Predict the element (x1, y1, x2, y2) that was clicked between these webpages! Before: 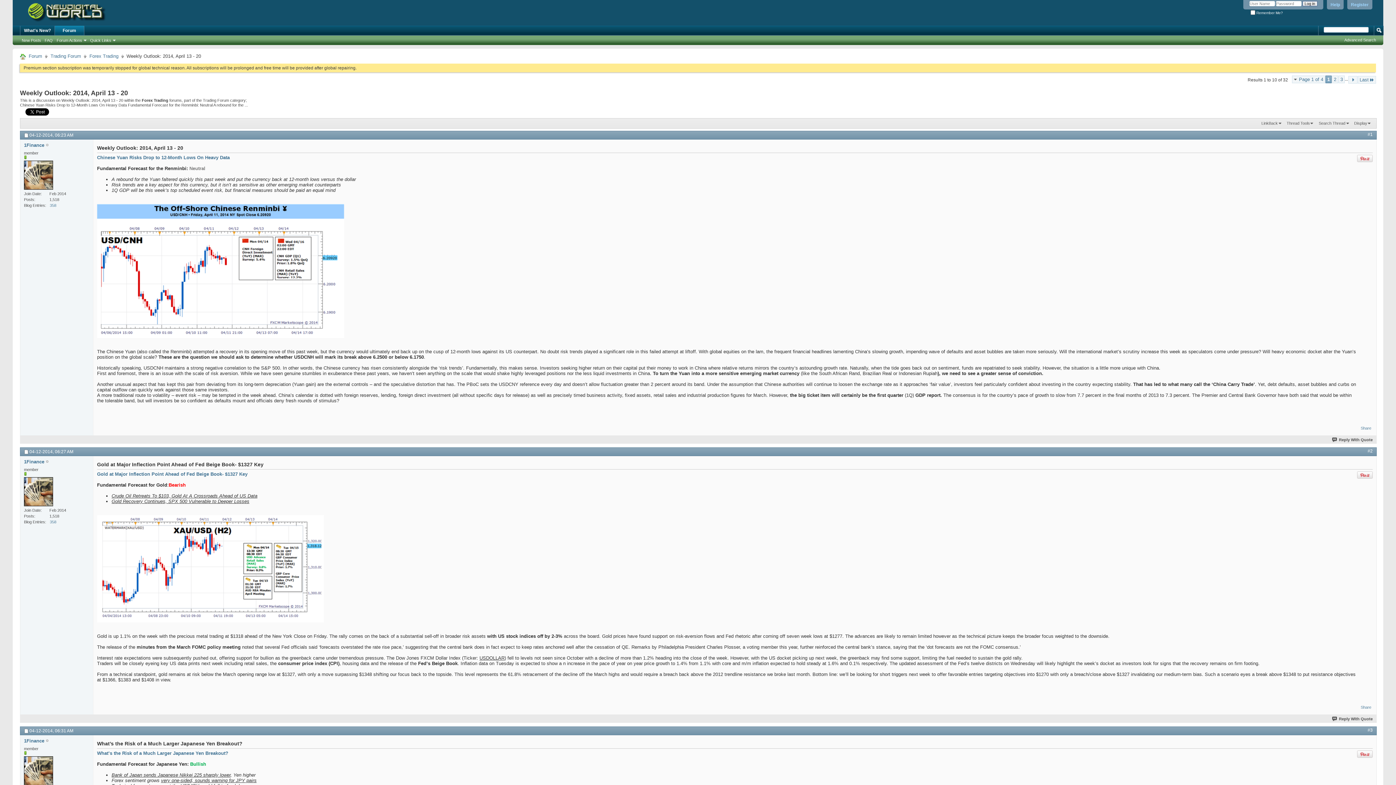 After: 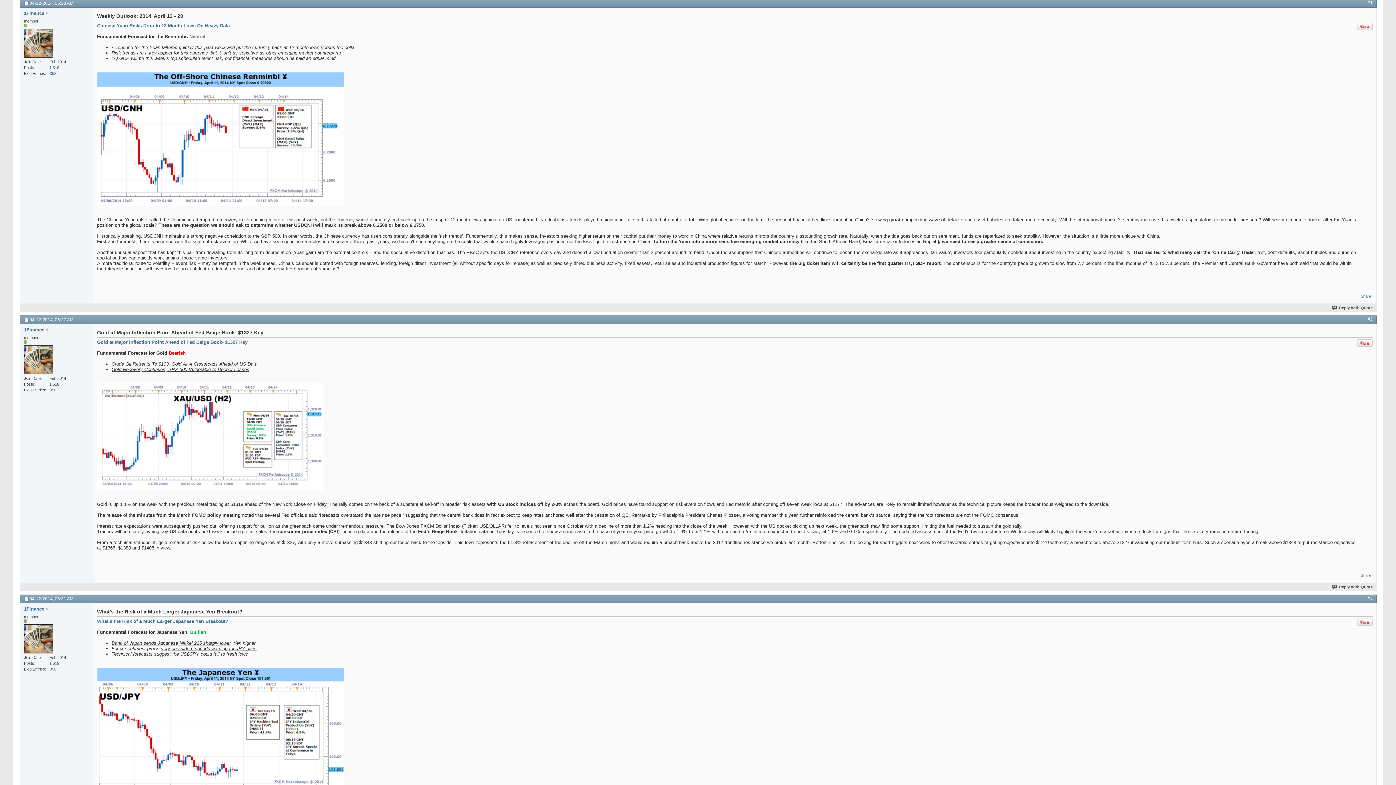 Action: label: #1 bbox: (1368, 132, 1373, 137)